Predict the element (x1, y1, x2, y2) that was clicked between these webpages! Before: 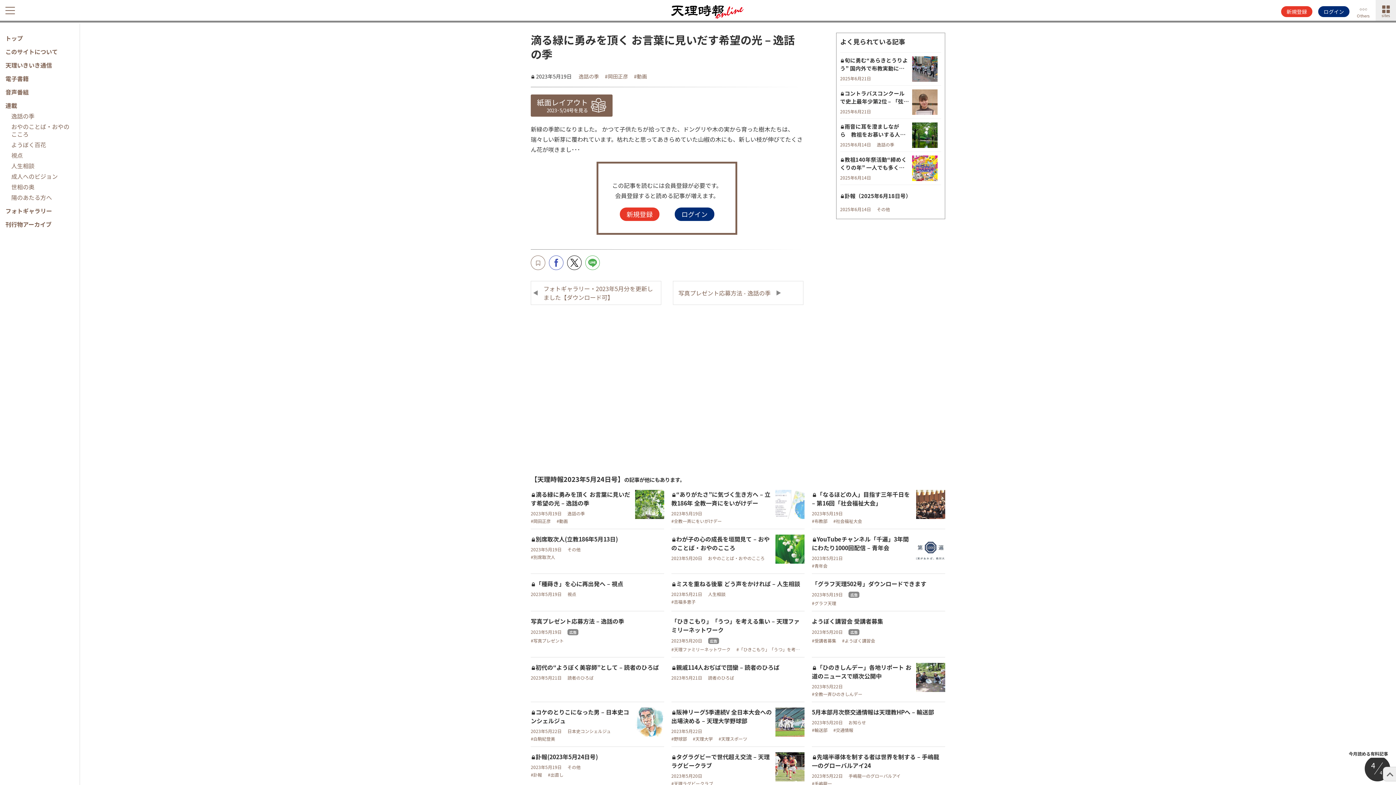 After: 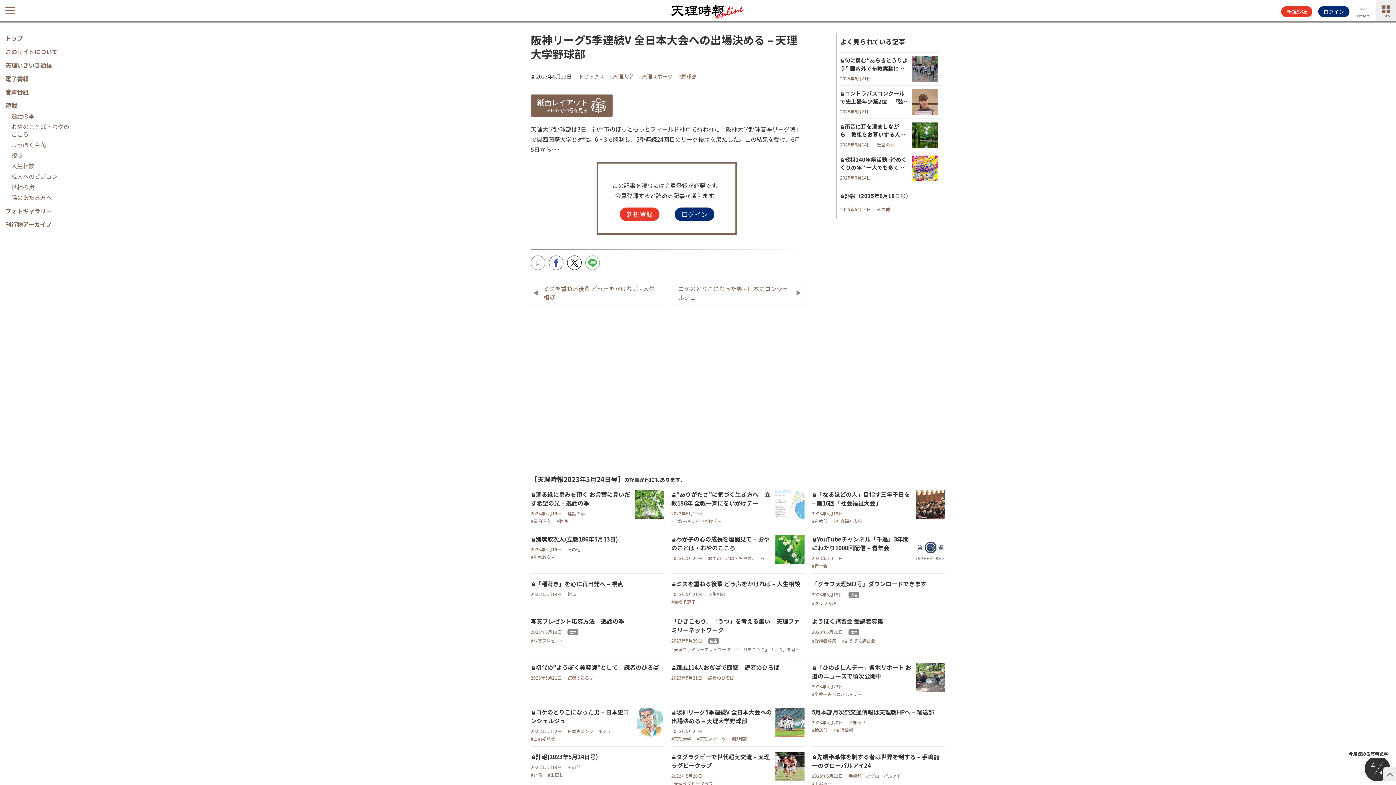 Action: bbox: (671, 707, 772, 725) label: 阪神リーグ5季連続V 全日本大会への出場決める – 天理大学野球部